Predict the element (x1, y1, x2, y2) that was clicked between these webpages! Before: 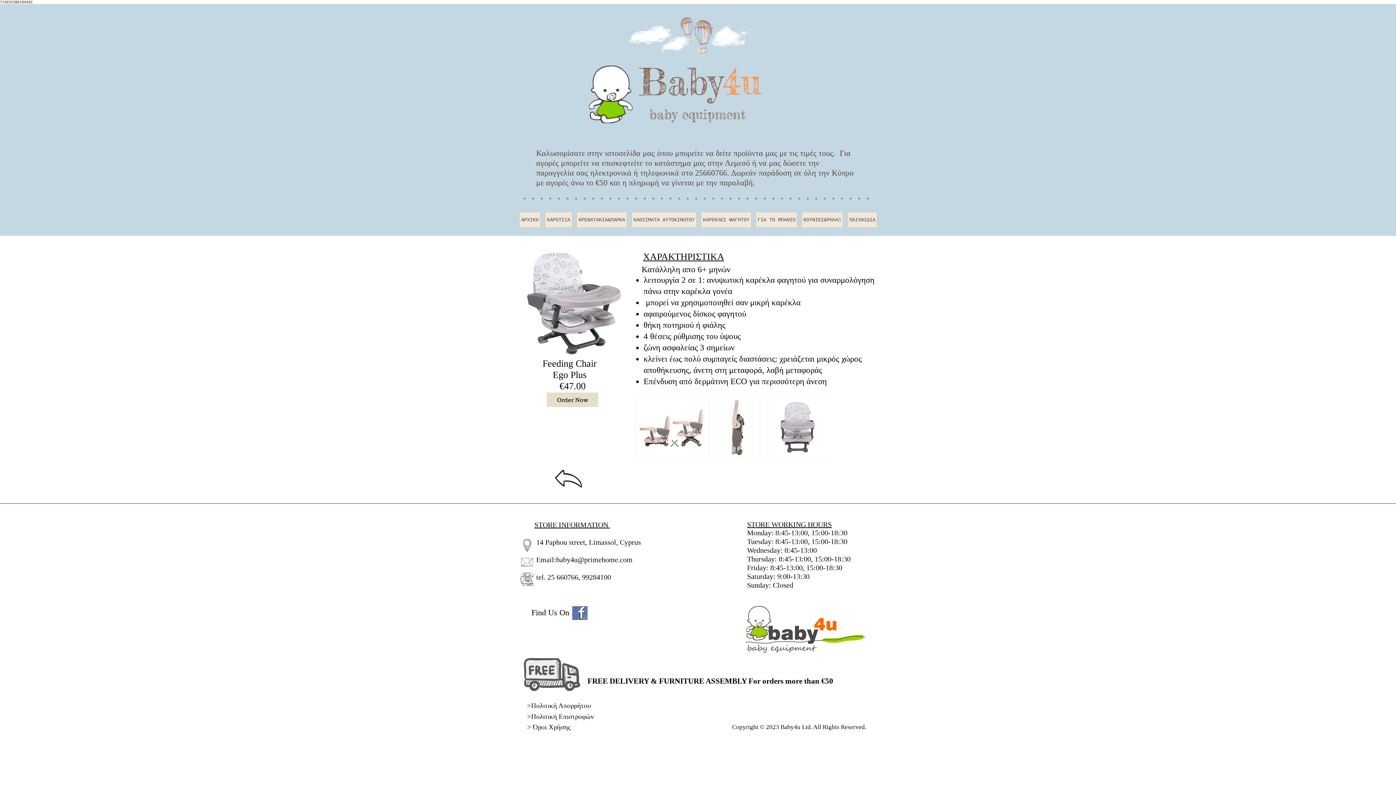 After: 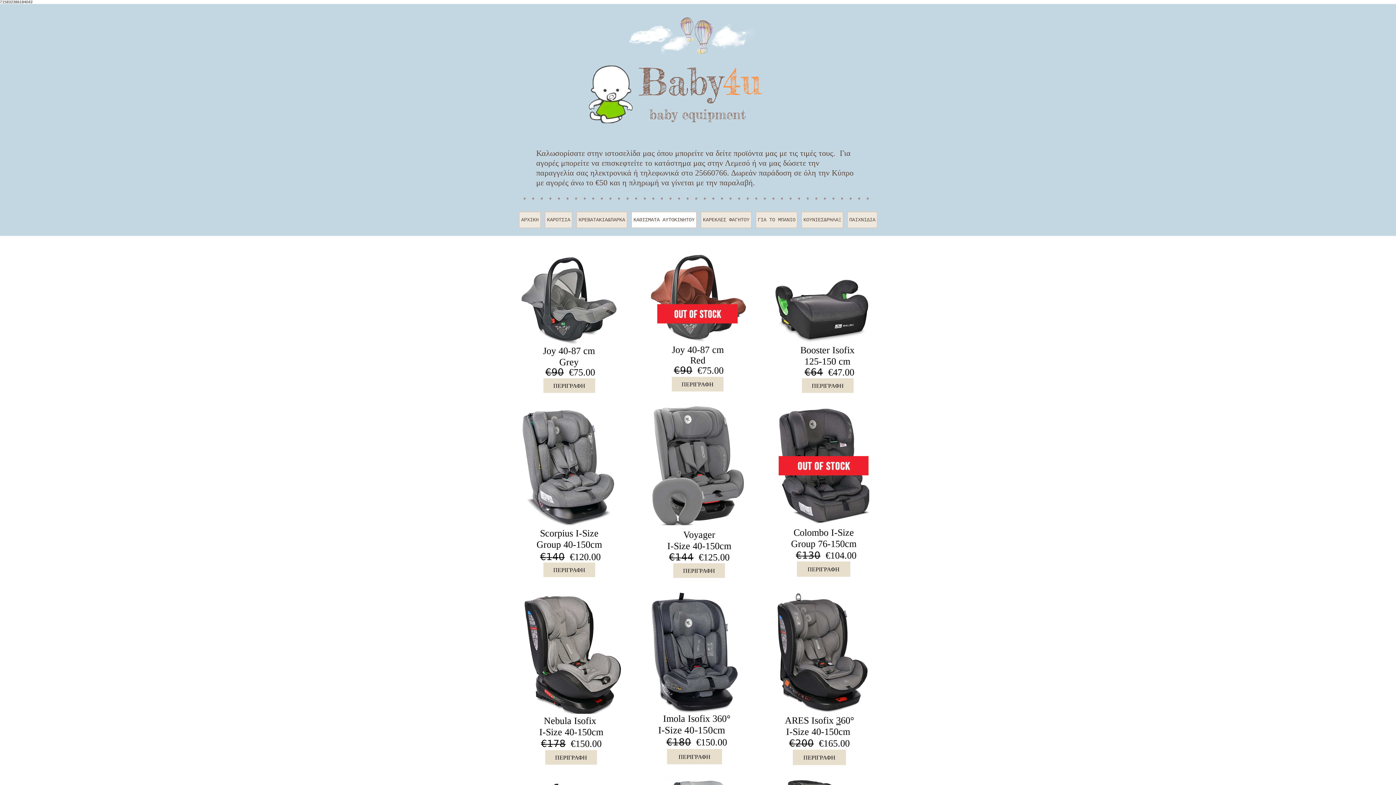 Action: bbox: (631, 211, 697, 228) label: ΚΑΘΙΣΜΑΤΑ ΑΥΤΟΚΙΝΗΤΟΥ